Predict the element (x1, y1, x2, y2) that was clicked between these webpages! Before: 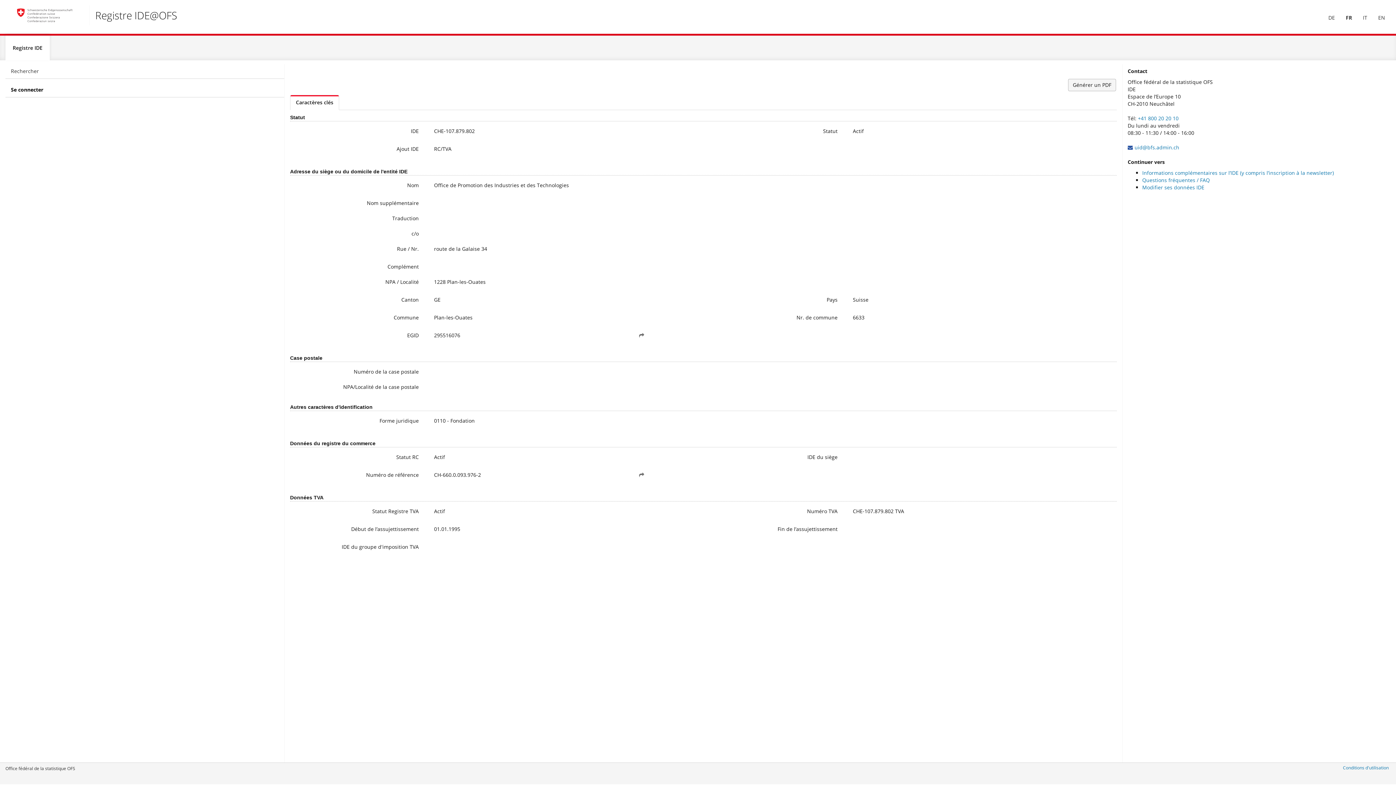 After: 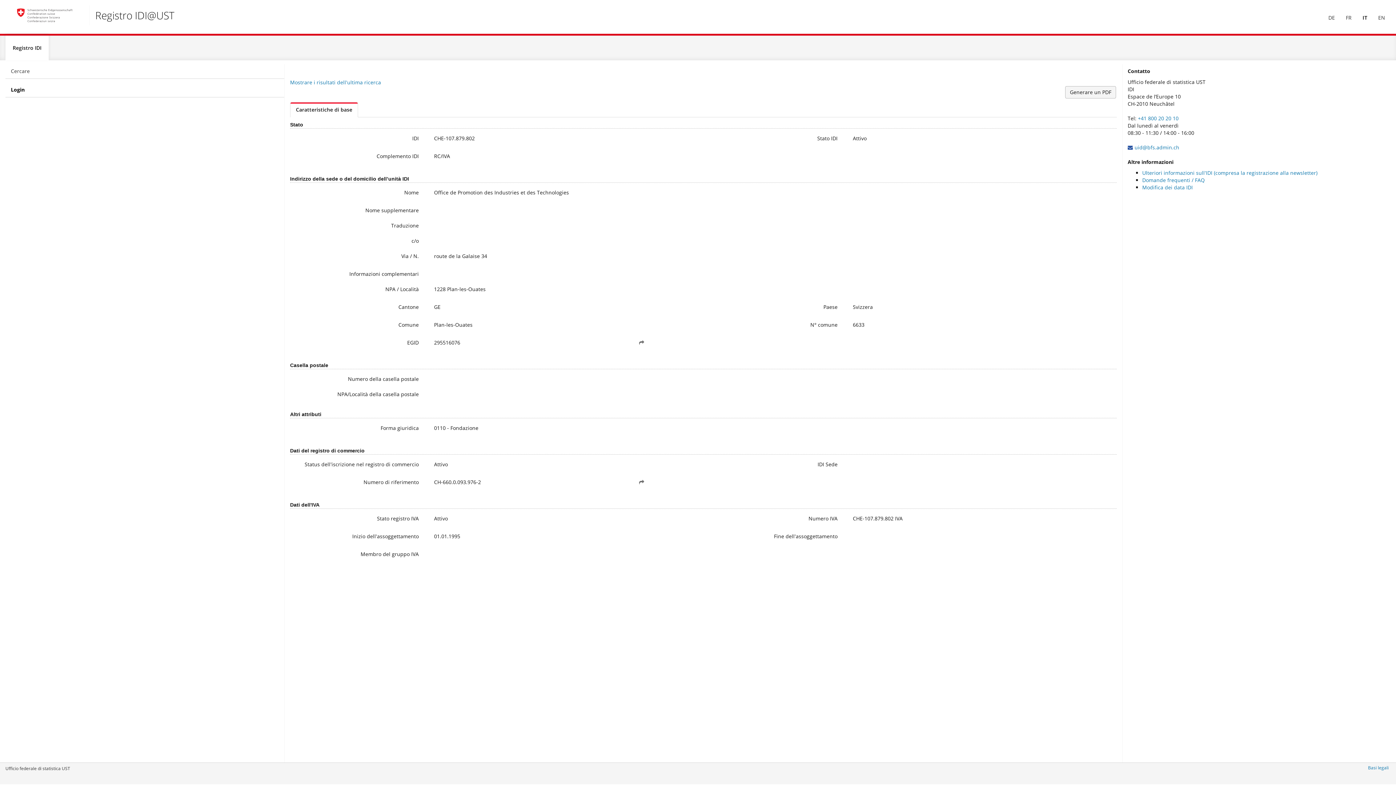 Action: label: IT bbox: (1357, 5, 1373, 30)